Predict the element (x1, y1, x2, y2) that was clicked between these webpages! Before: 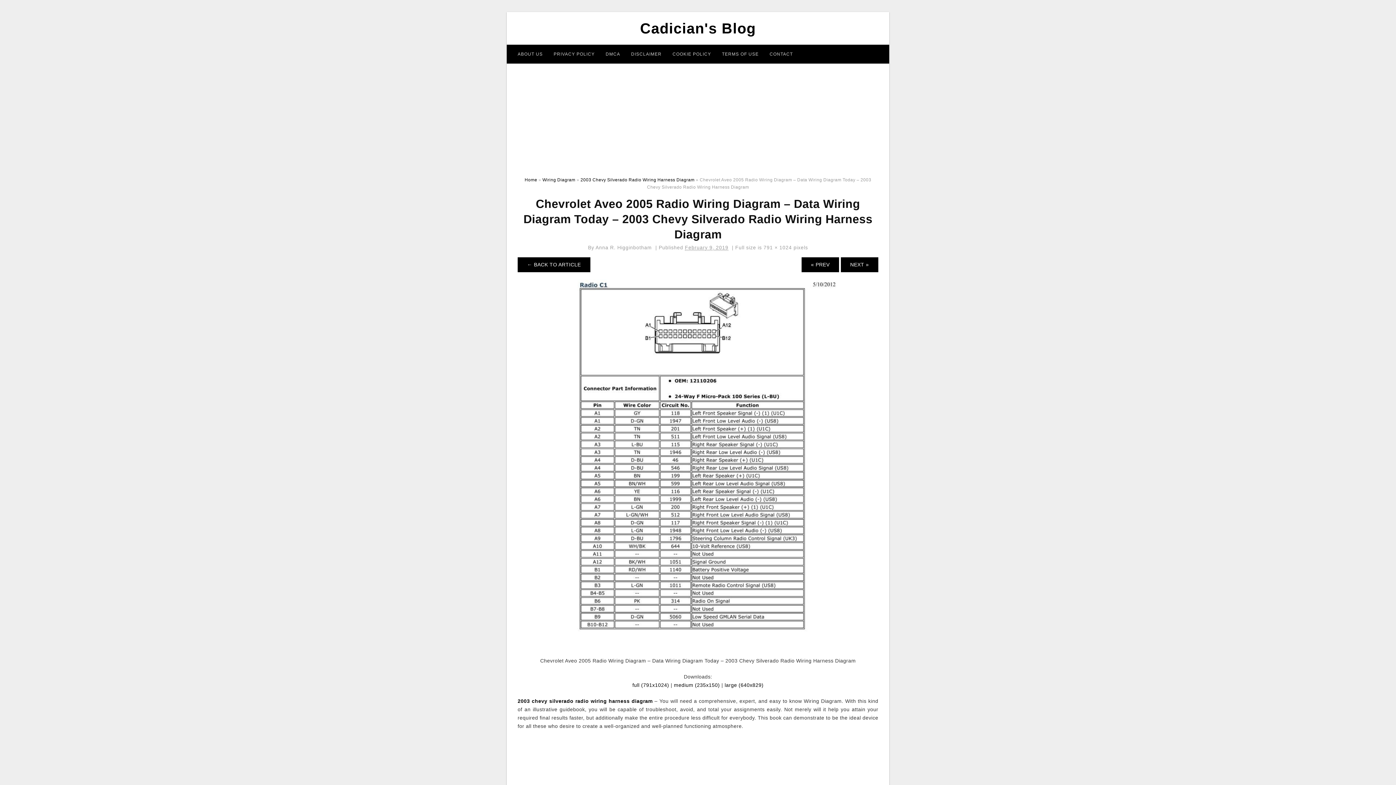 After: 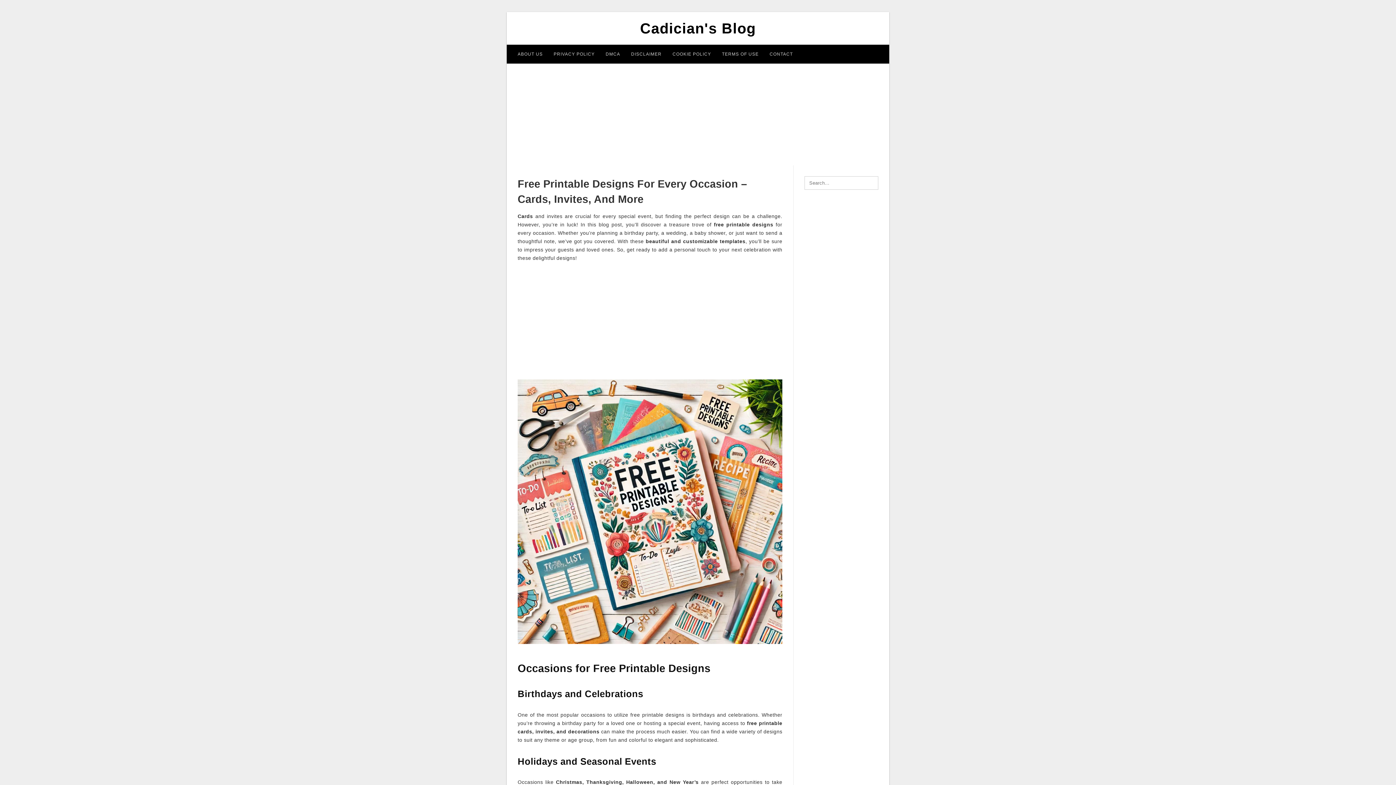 Action: bbox: (640, 20, 756, 36) label: Cadician's Blog